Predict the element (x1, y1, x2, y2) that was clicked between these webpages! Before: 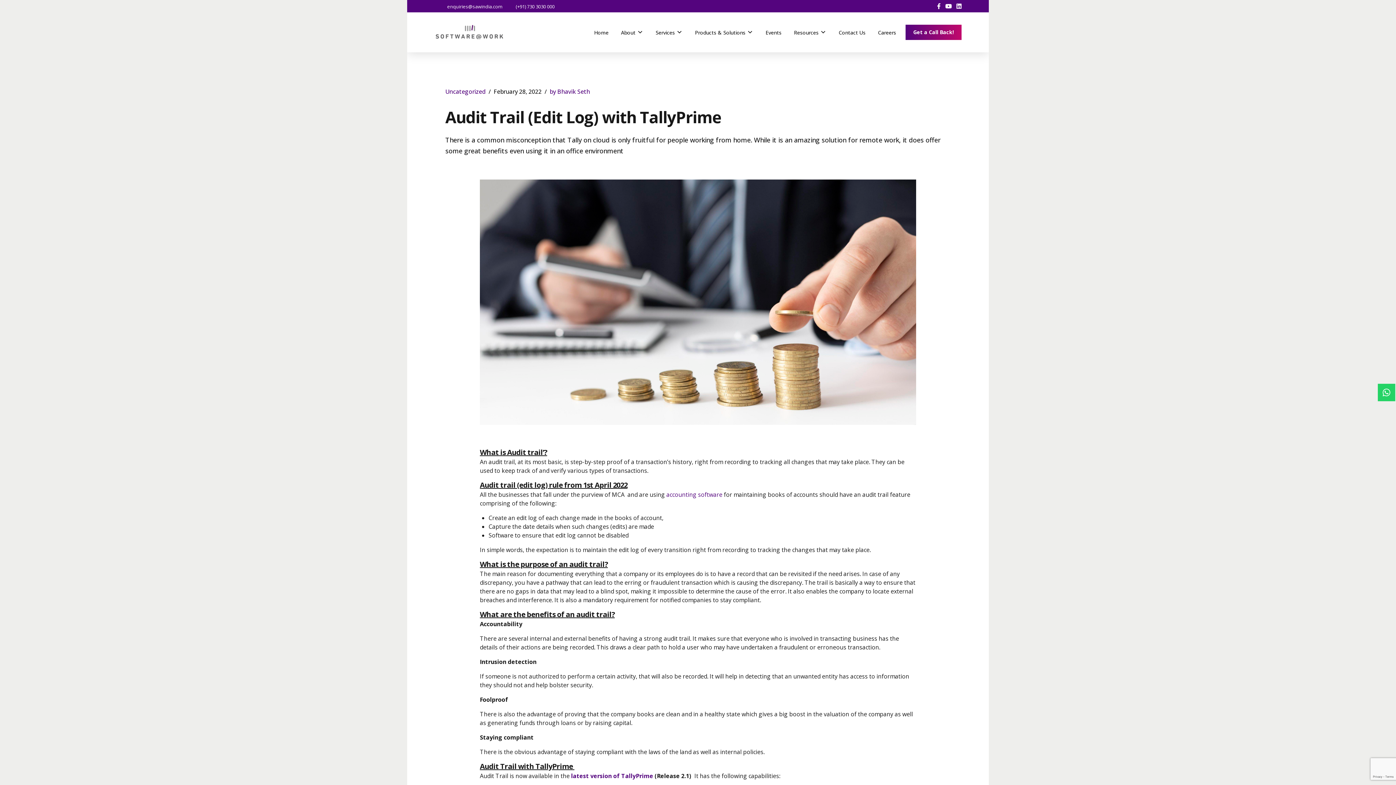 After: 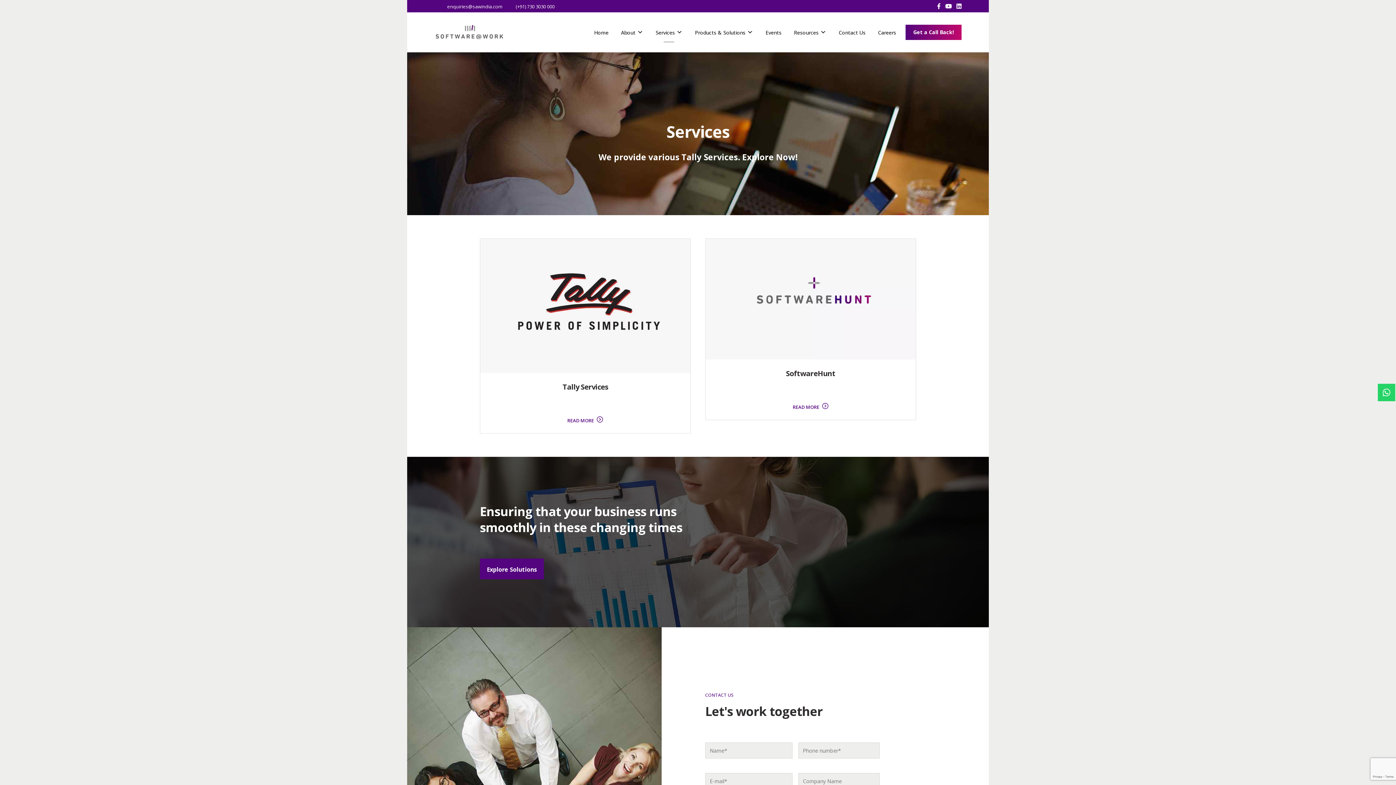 Action: label: Services bbox: (651, 22, 687, 42)